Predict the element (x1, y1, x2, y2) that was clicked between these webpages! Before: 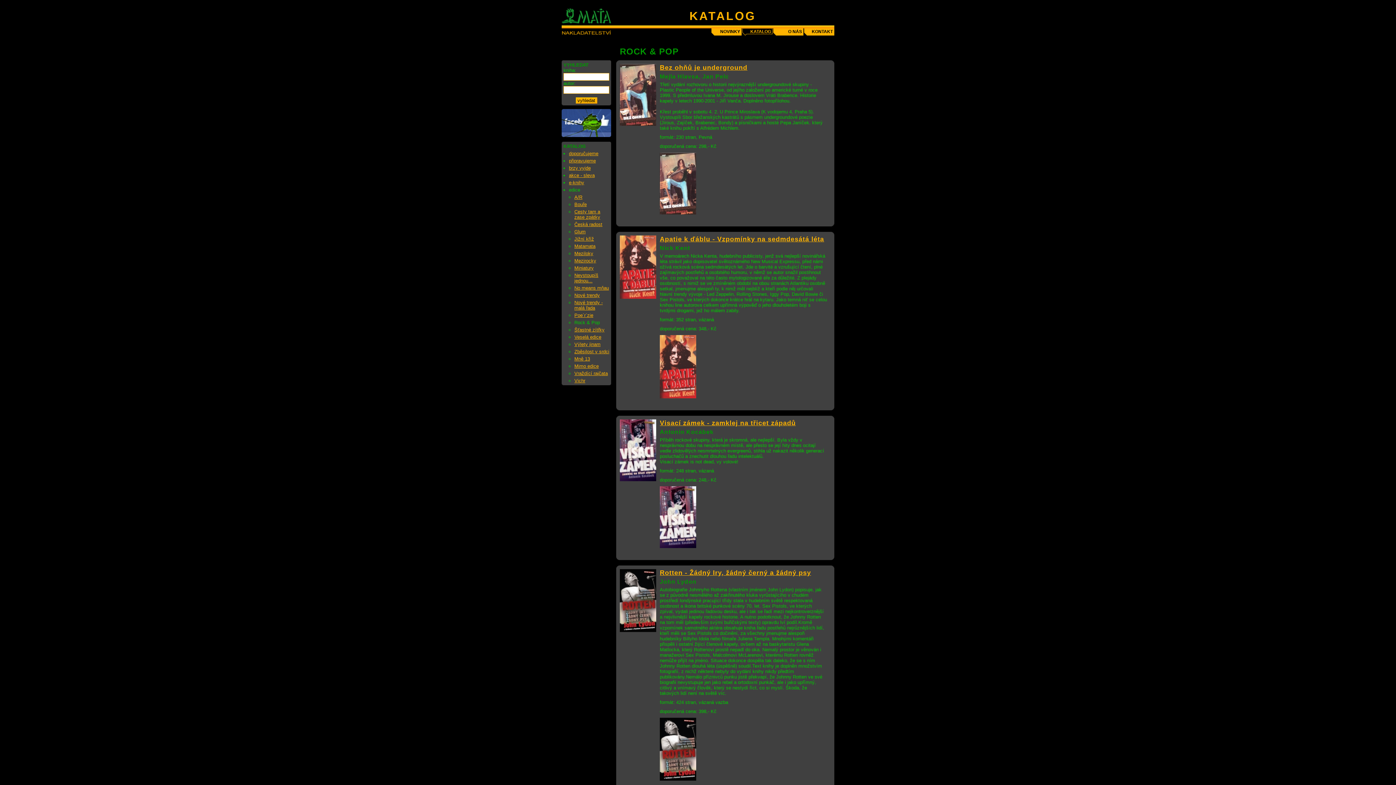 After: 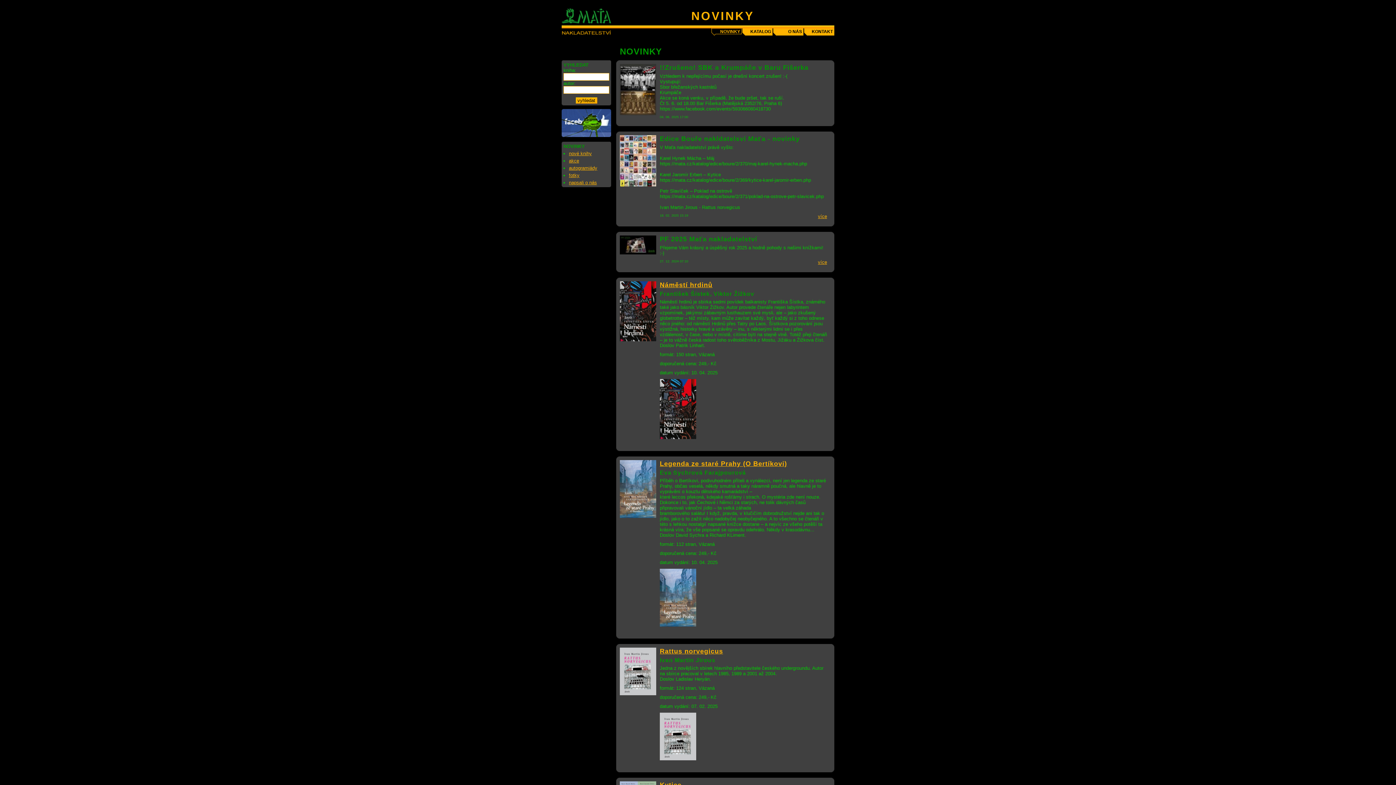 Action: bbox: (711, 28, 741, 35) label: NOVINKY